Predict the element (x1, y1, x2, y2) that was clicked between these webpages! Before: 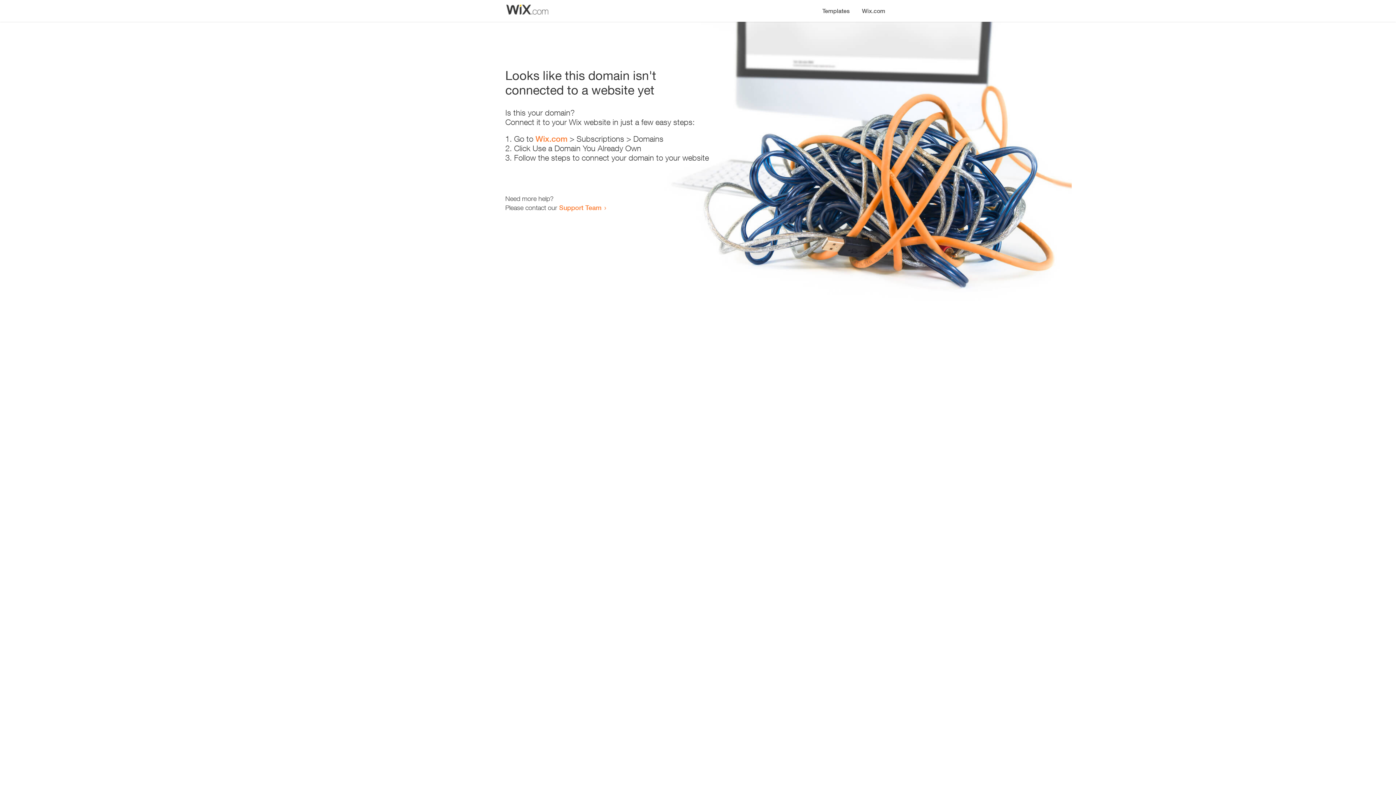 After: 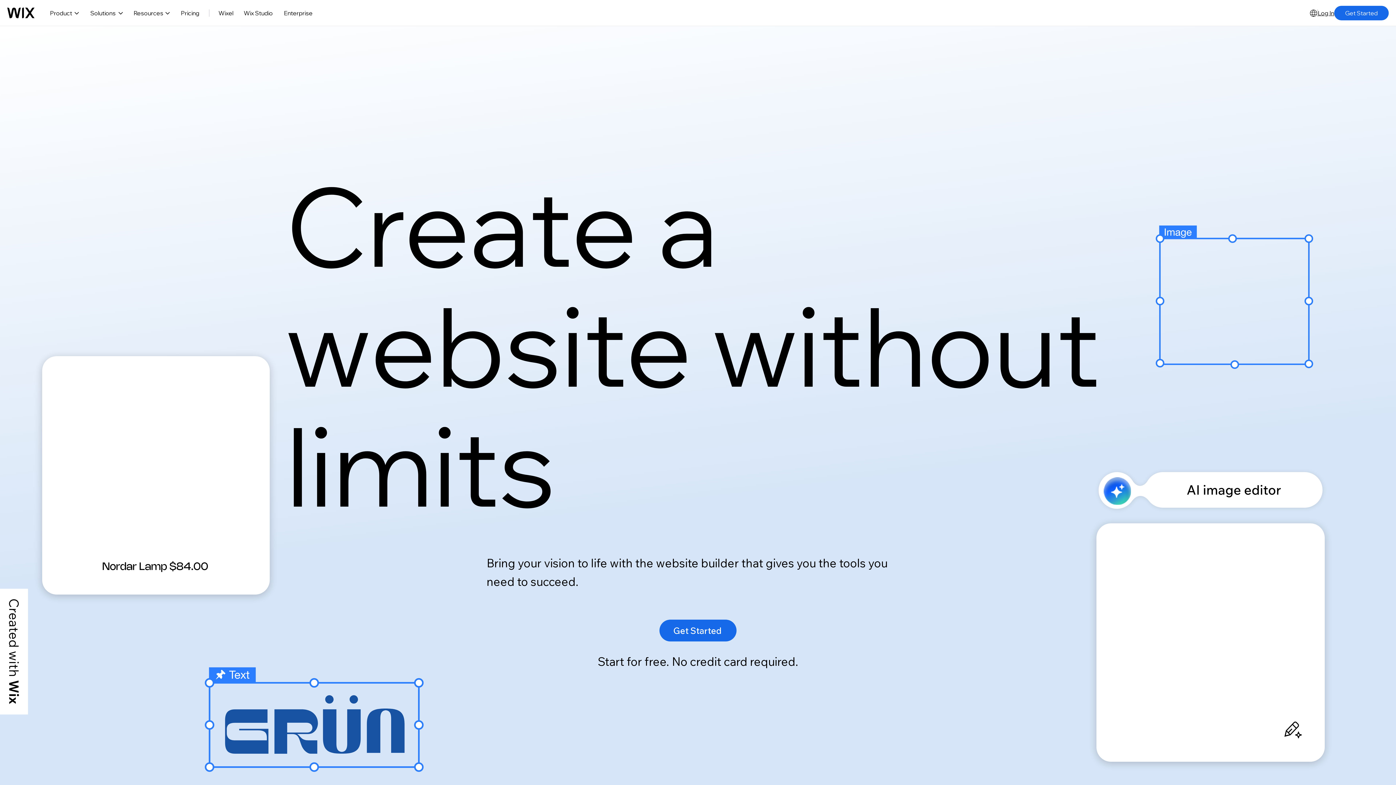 Action: bbox: (535, 134, 567, 143) label: Wix.com